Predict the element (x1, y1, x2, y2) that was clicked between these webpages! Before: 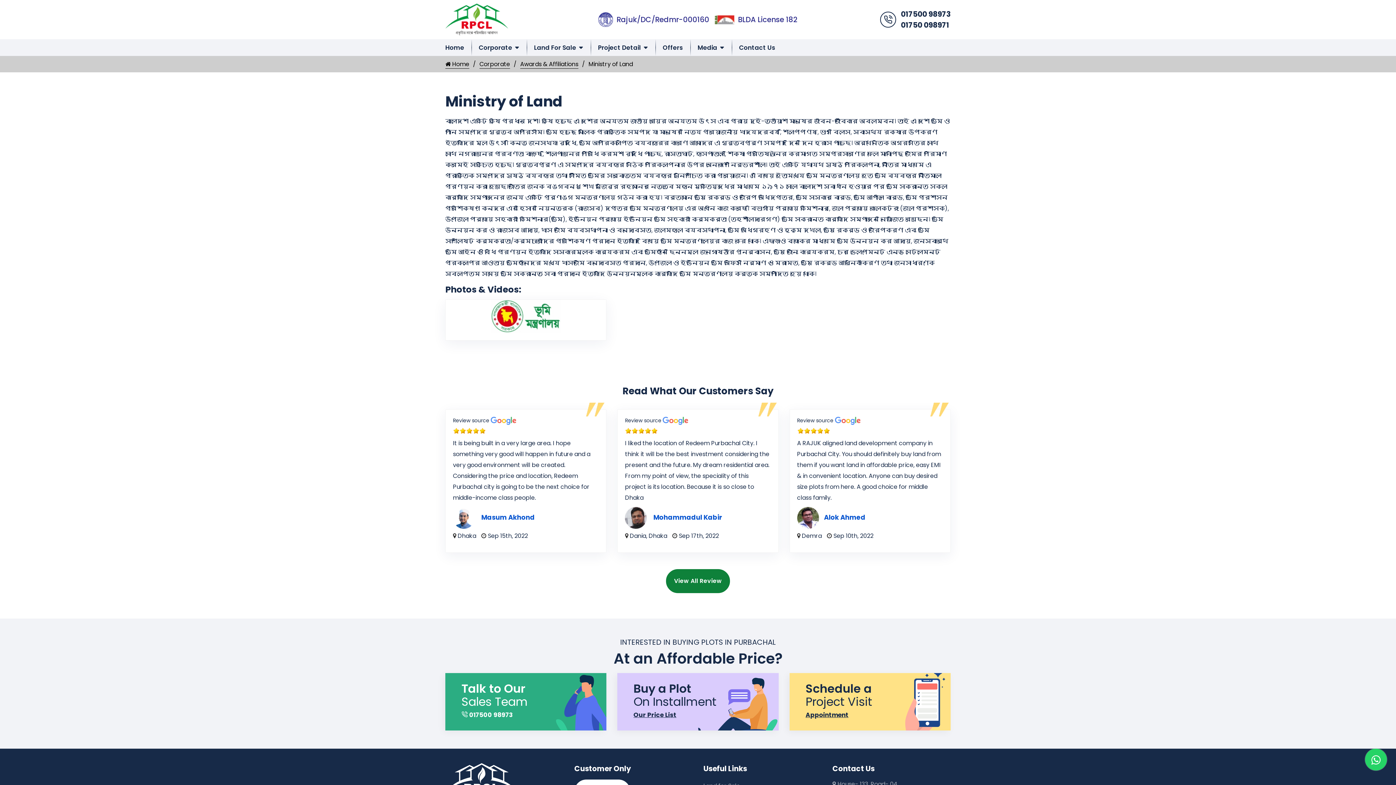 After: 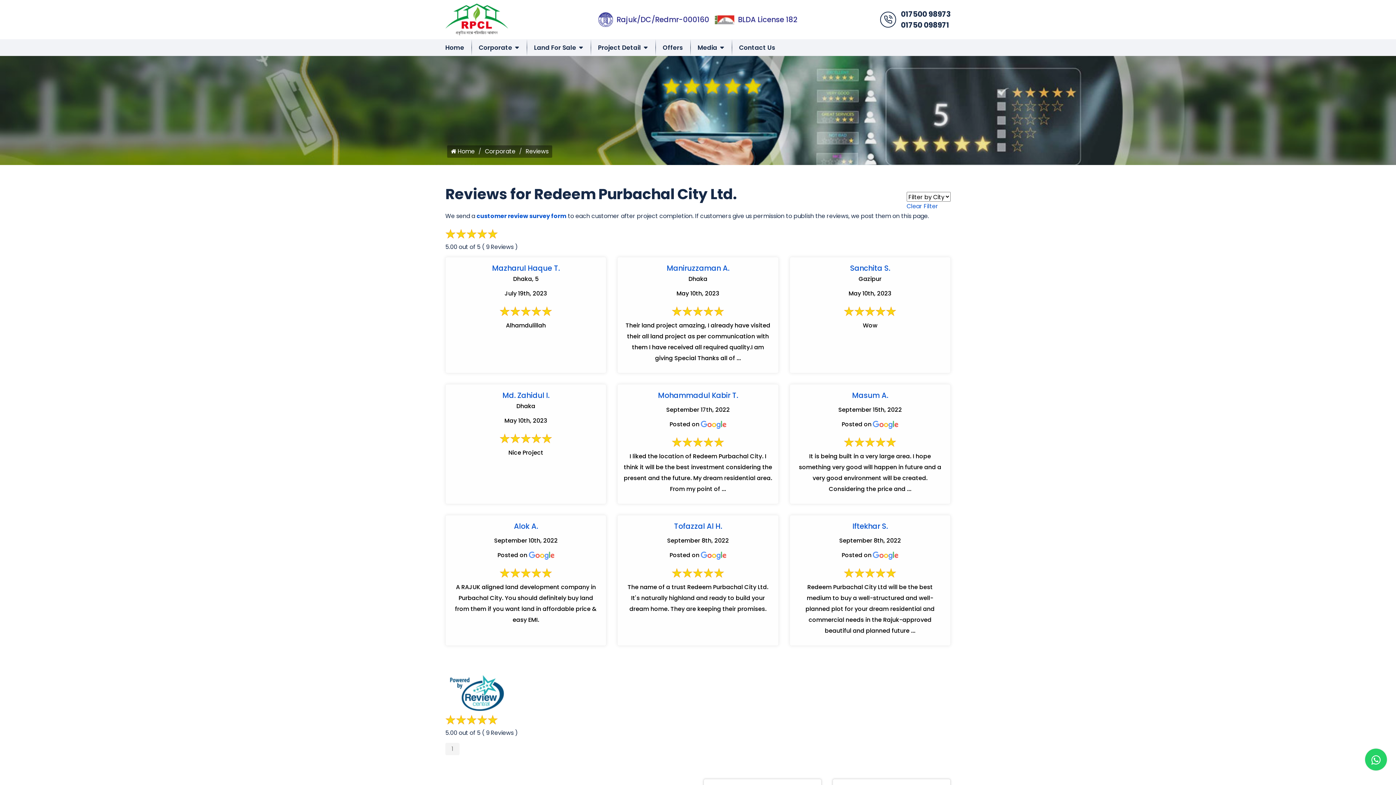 Action: bbox: (666, 569, 730, 593) label: View All Review